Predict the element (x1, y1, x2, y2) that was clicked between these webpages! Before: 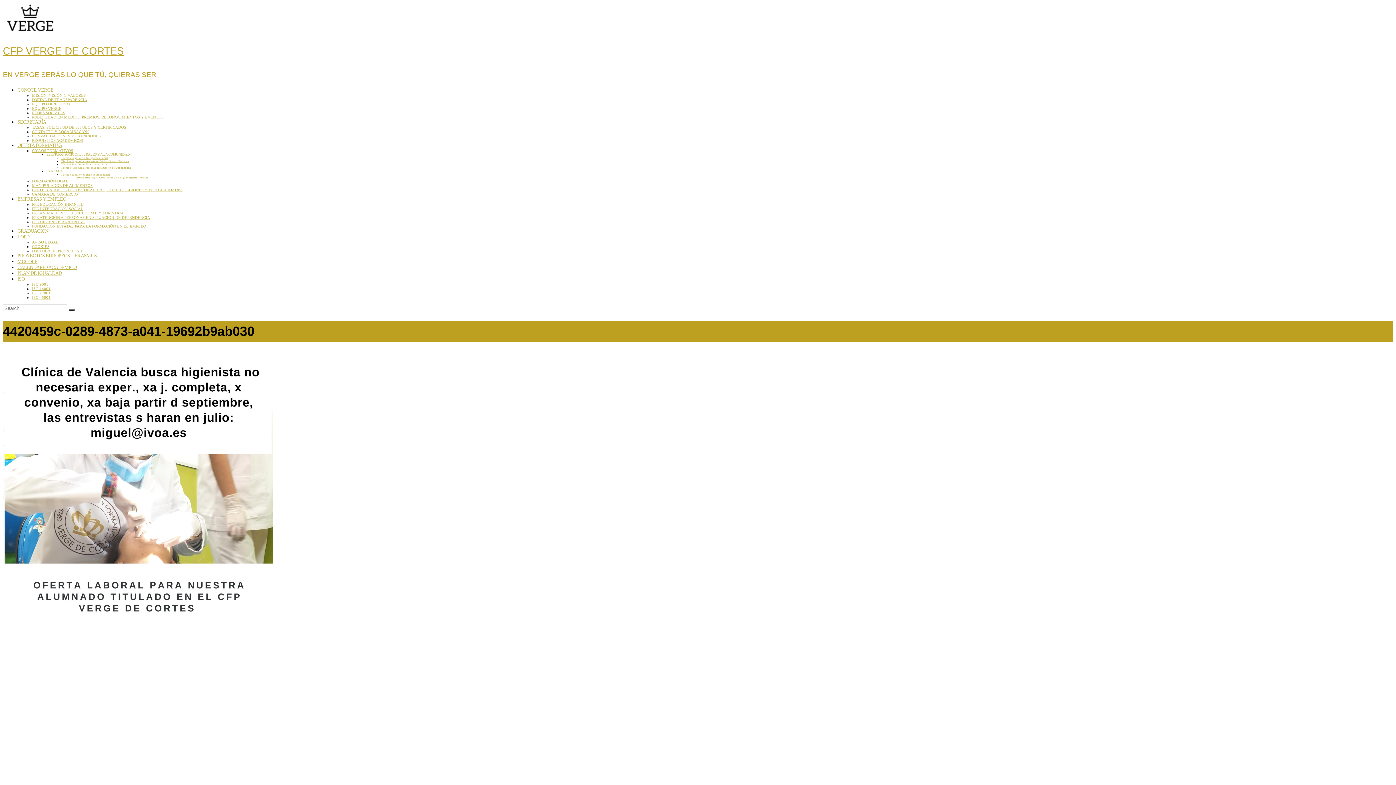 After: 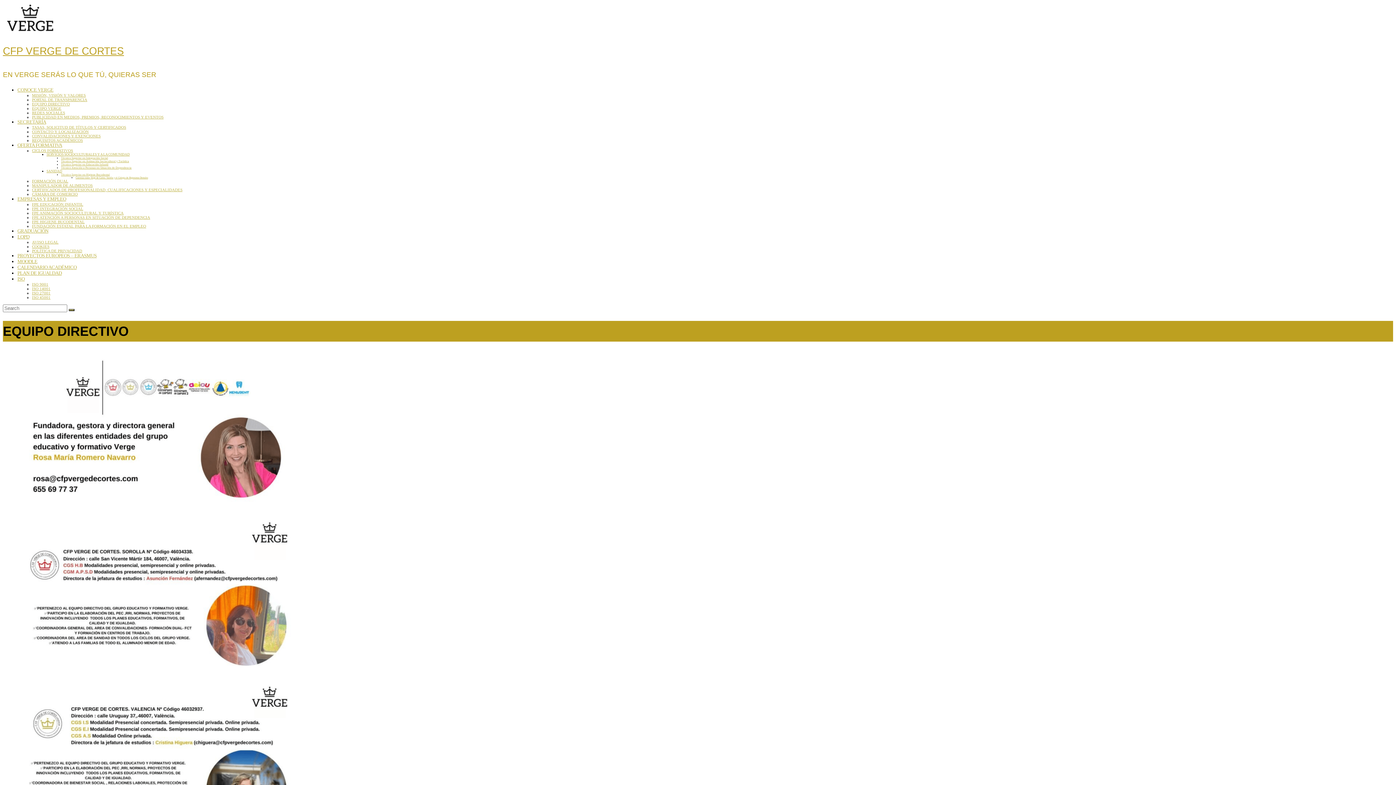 Action: bbox: (32, 101, 69, 106) label: EQUIPO DIRECTIVO